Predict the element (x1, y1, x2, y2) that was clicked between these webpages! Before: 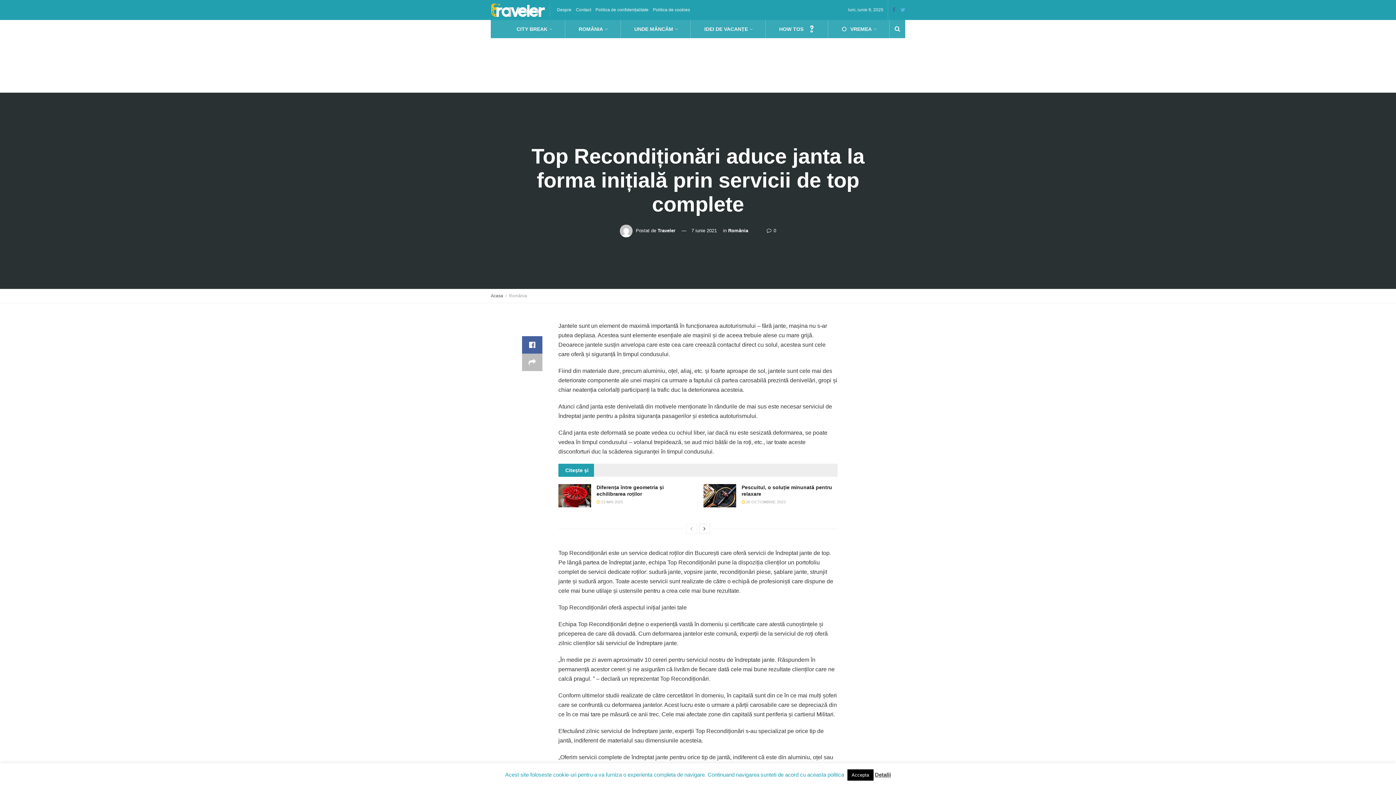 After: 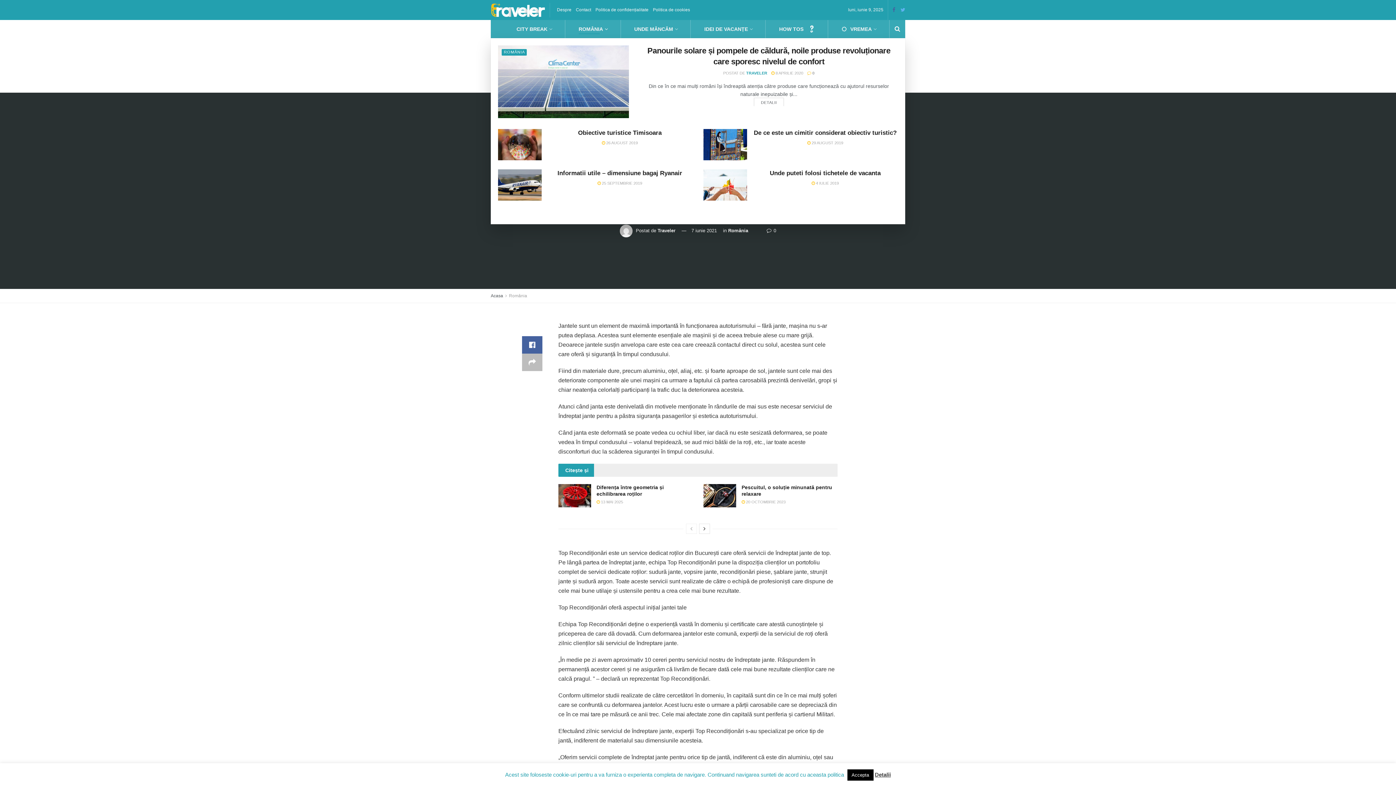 Action: bbox: (578, 24, 607, 34) label: ROMÂNIA